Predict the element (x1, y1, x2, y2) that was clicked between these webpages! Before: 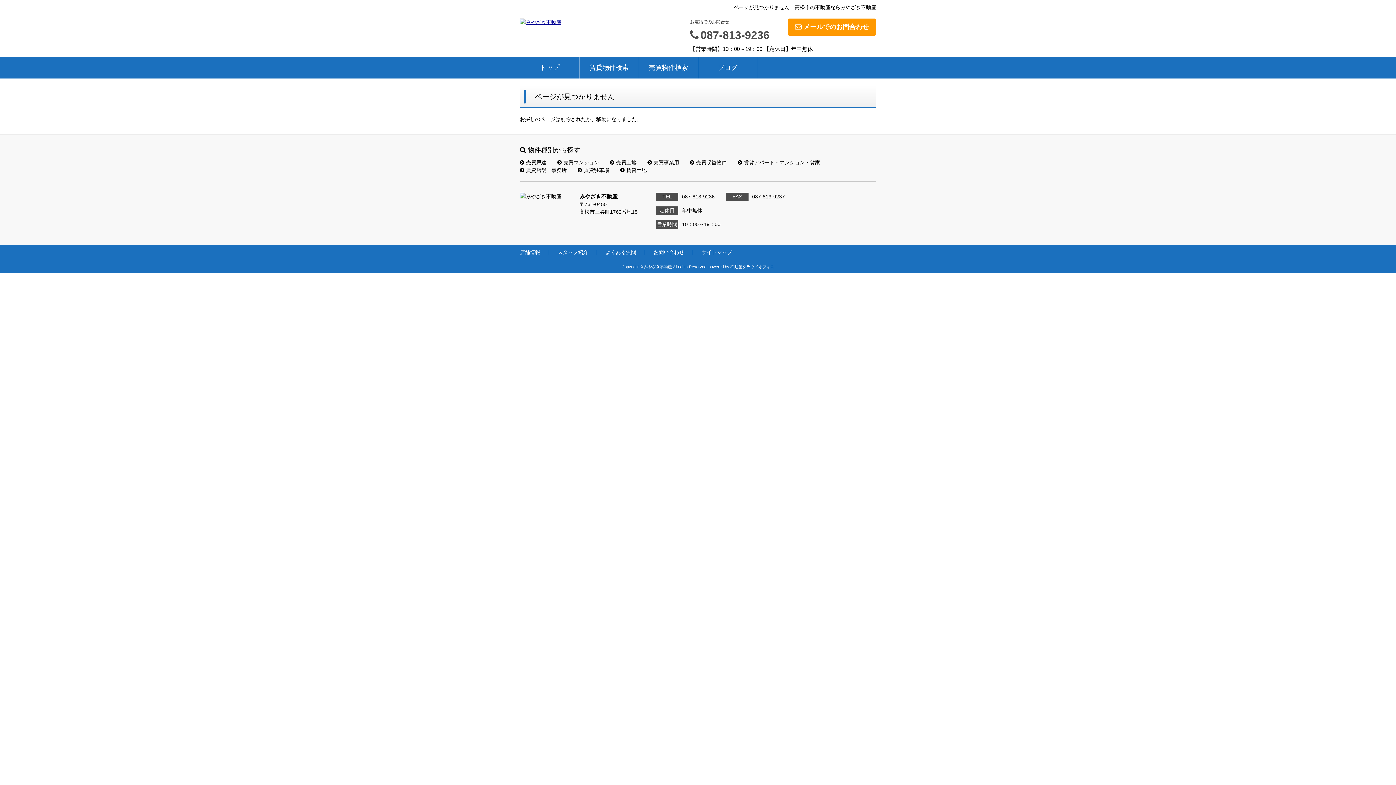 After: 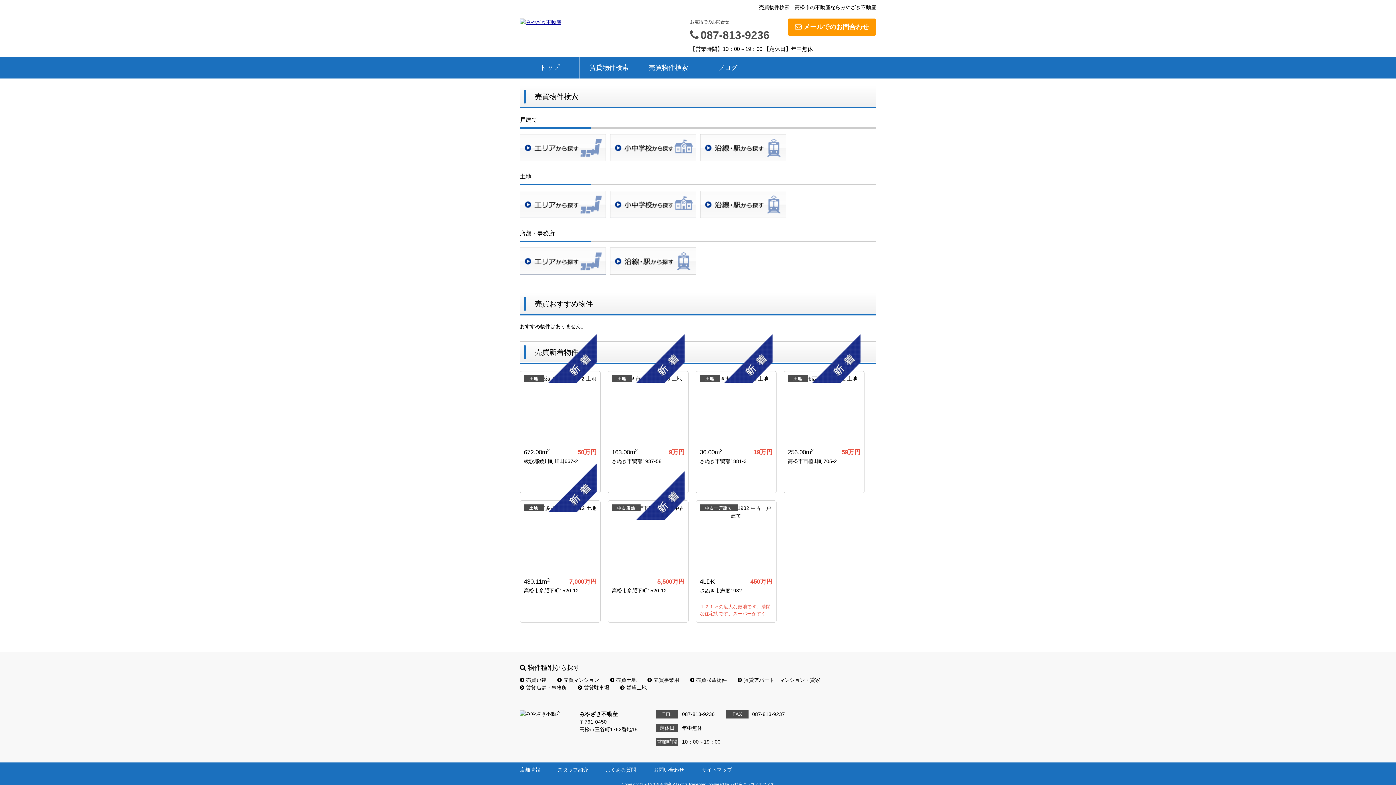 Action: bbox: (639, 56, 698, 78) label: 売買物件検索